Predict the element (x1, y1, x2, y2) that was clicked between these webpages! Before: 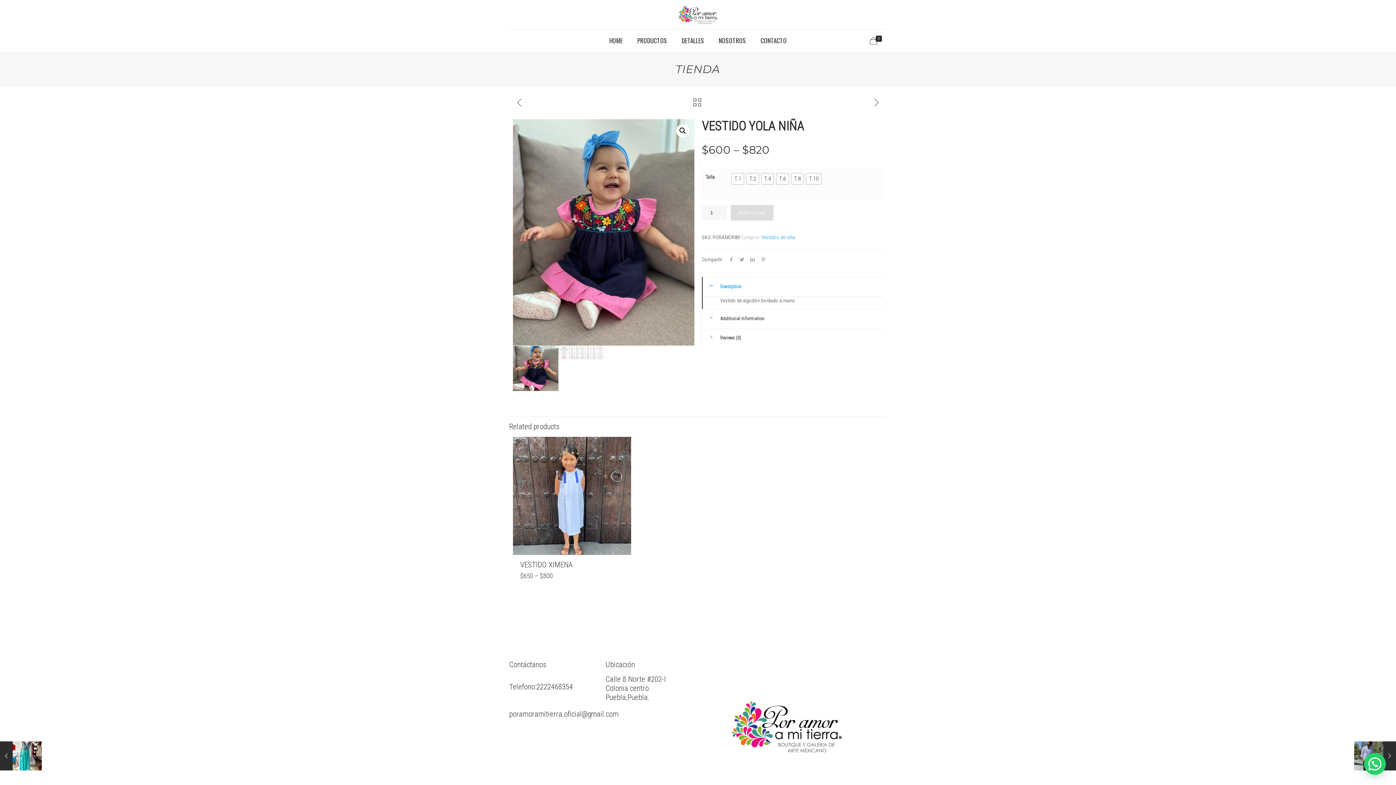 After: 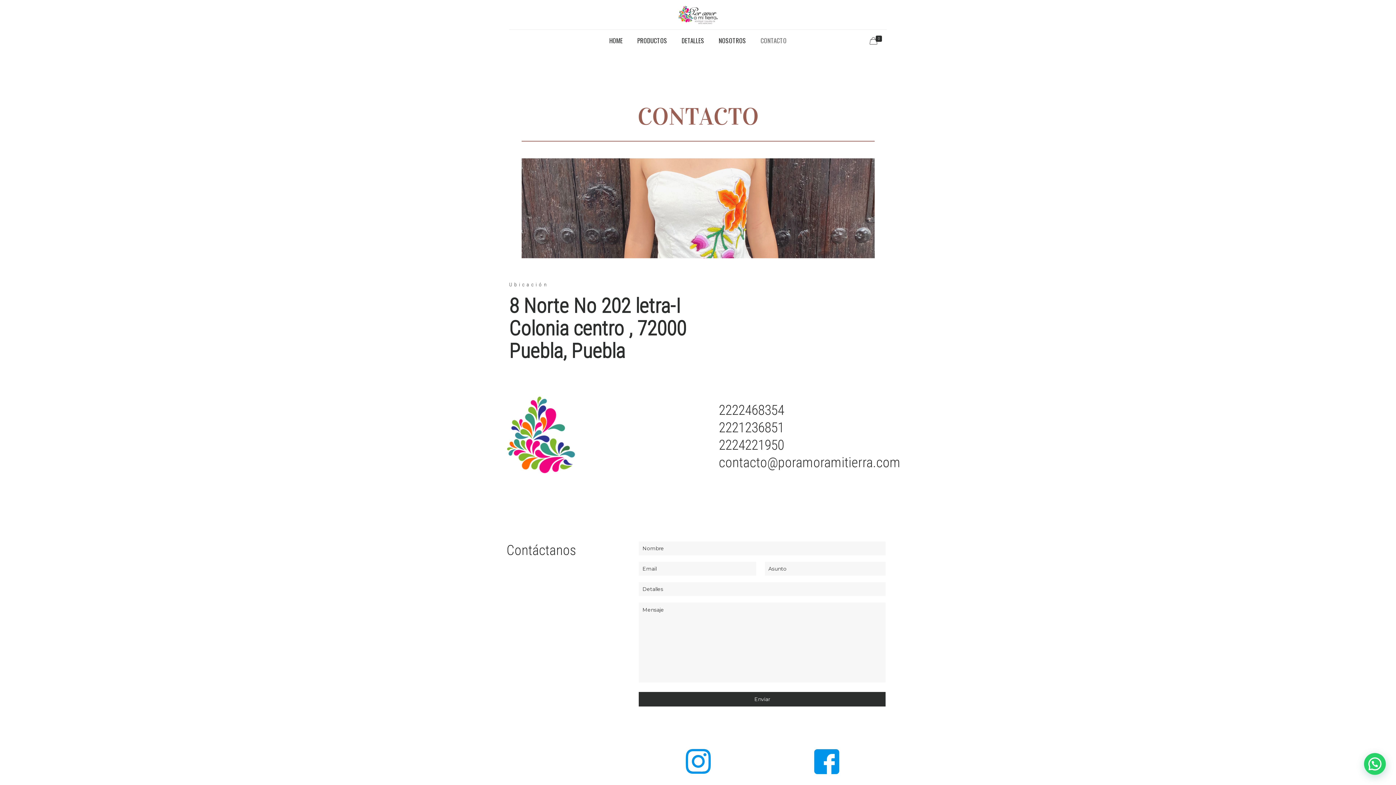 Action: bbox: (753, 29, 794, 51) label: CONTACTO